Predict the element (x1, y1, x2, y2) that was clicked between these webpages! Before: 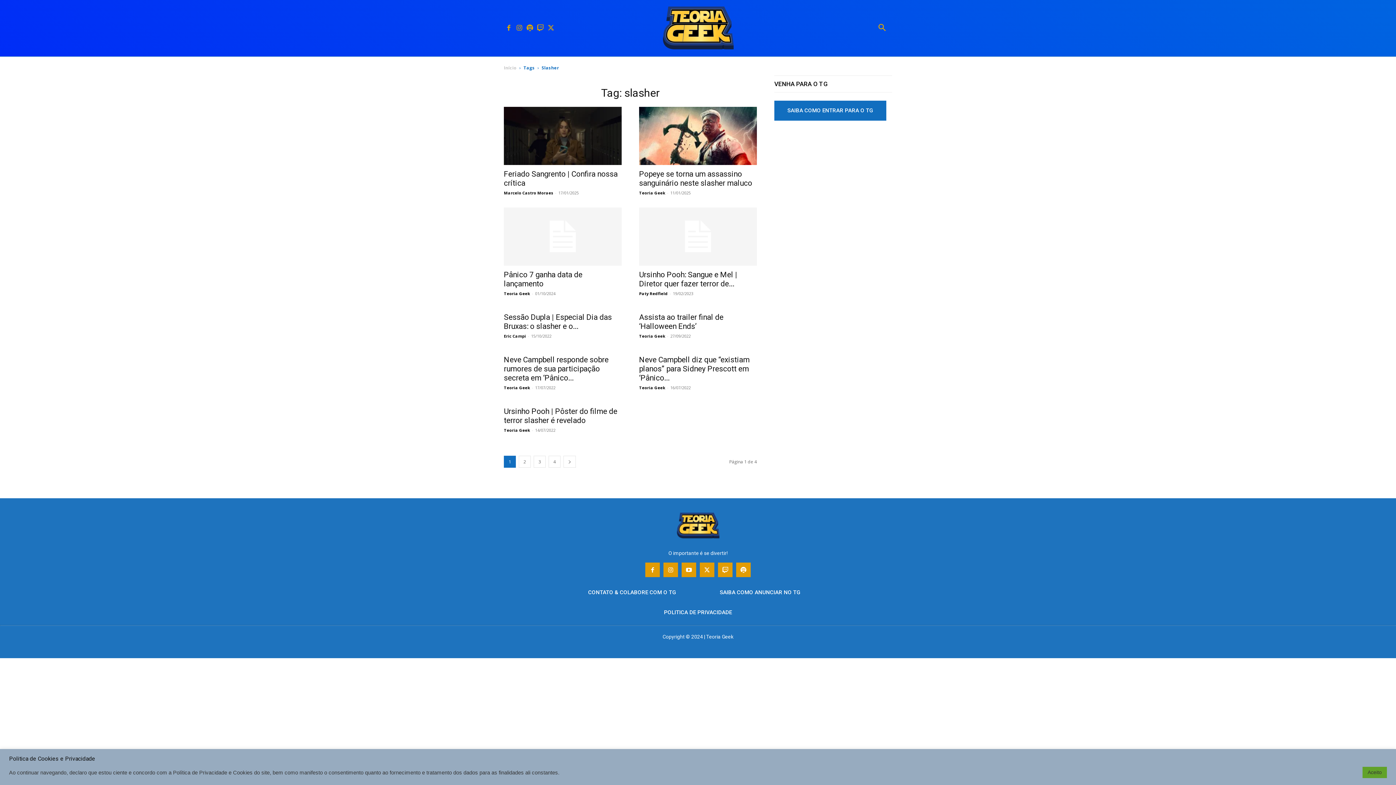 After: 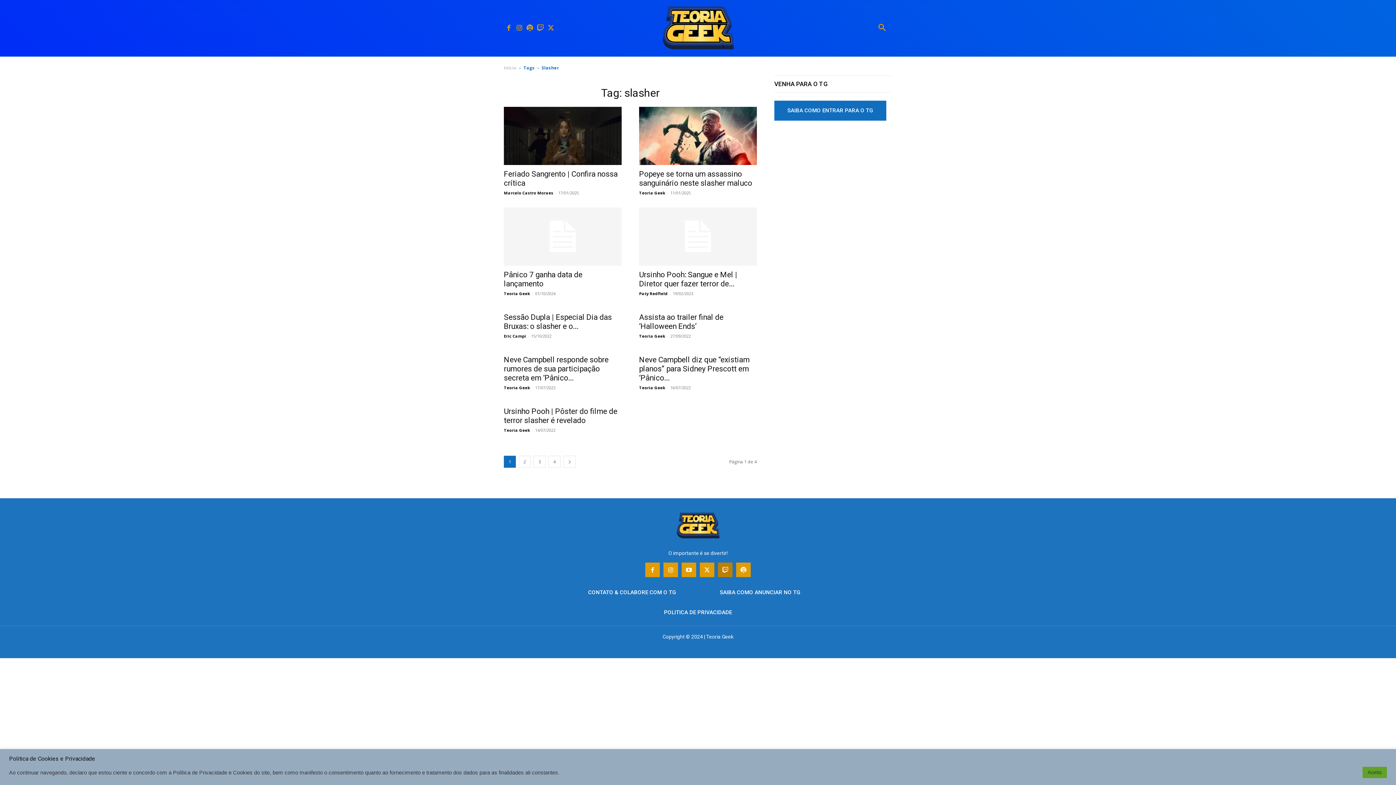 Action: bbox: (718, 562, 732, 577)